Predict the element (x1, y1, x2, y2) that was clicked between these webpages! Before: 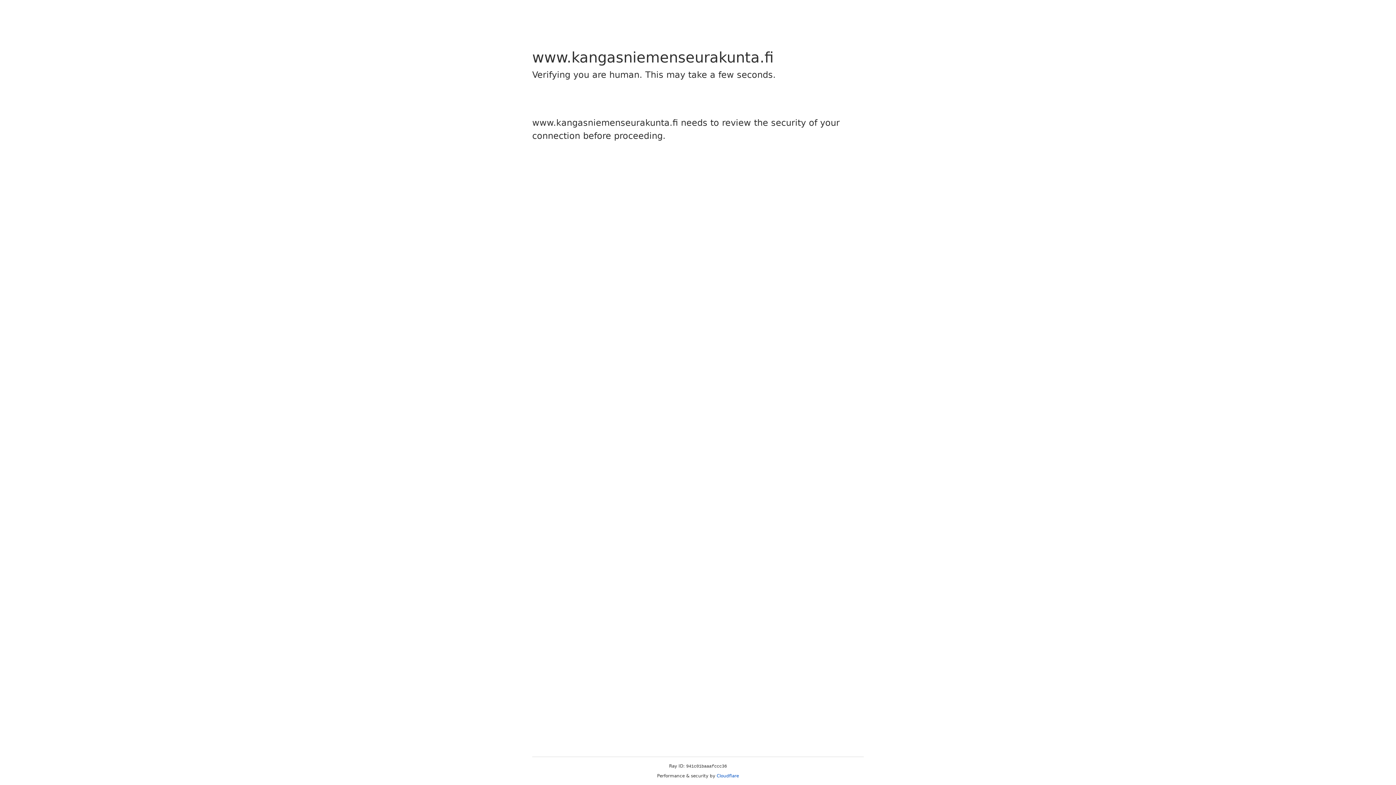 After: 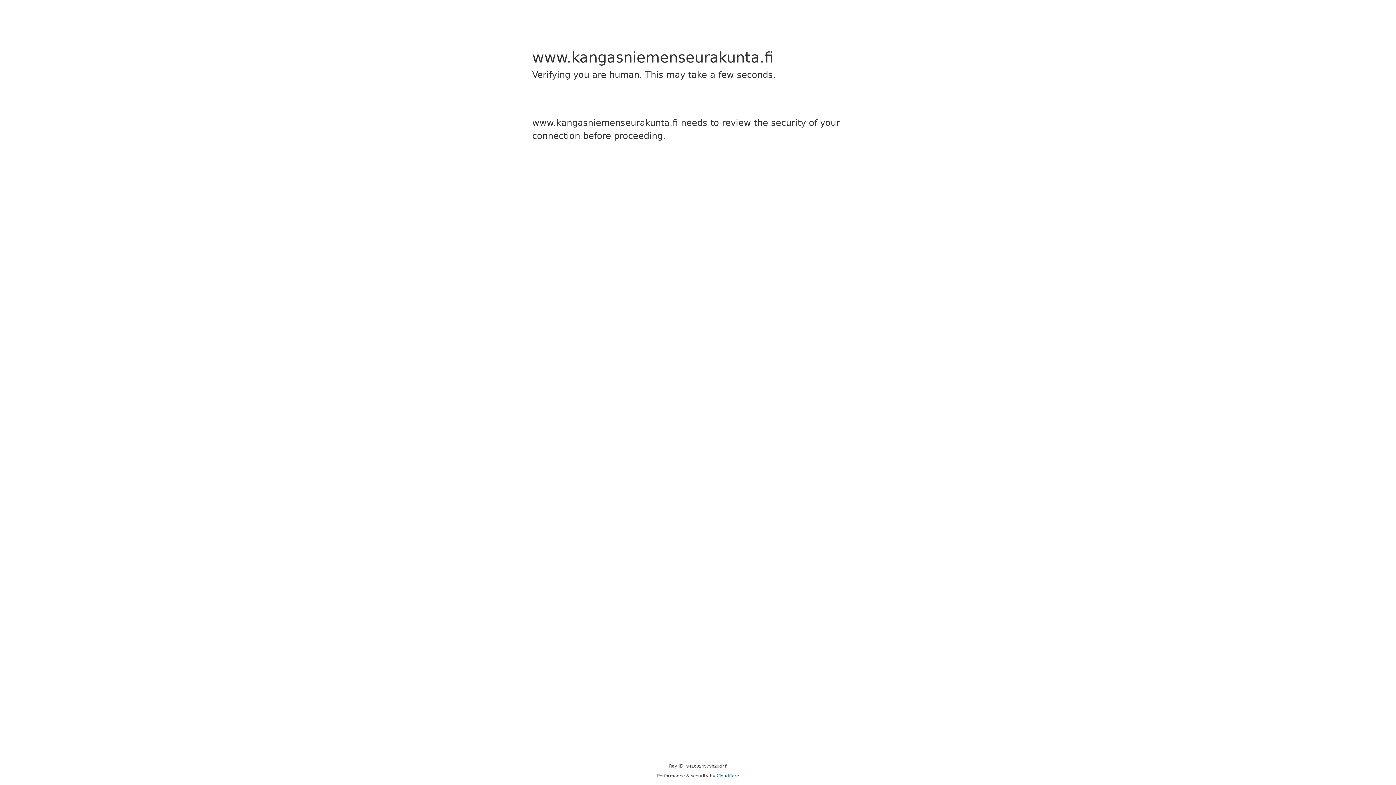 Action: label: Cloudflare bbox: (716, 773, 739, 778)